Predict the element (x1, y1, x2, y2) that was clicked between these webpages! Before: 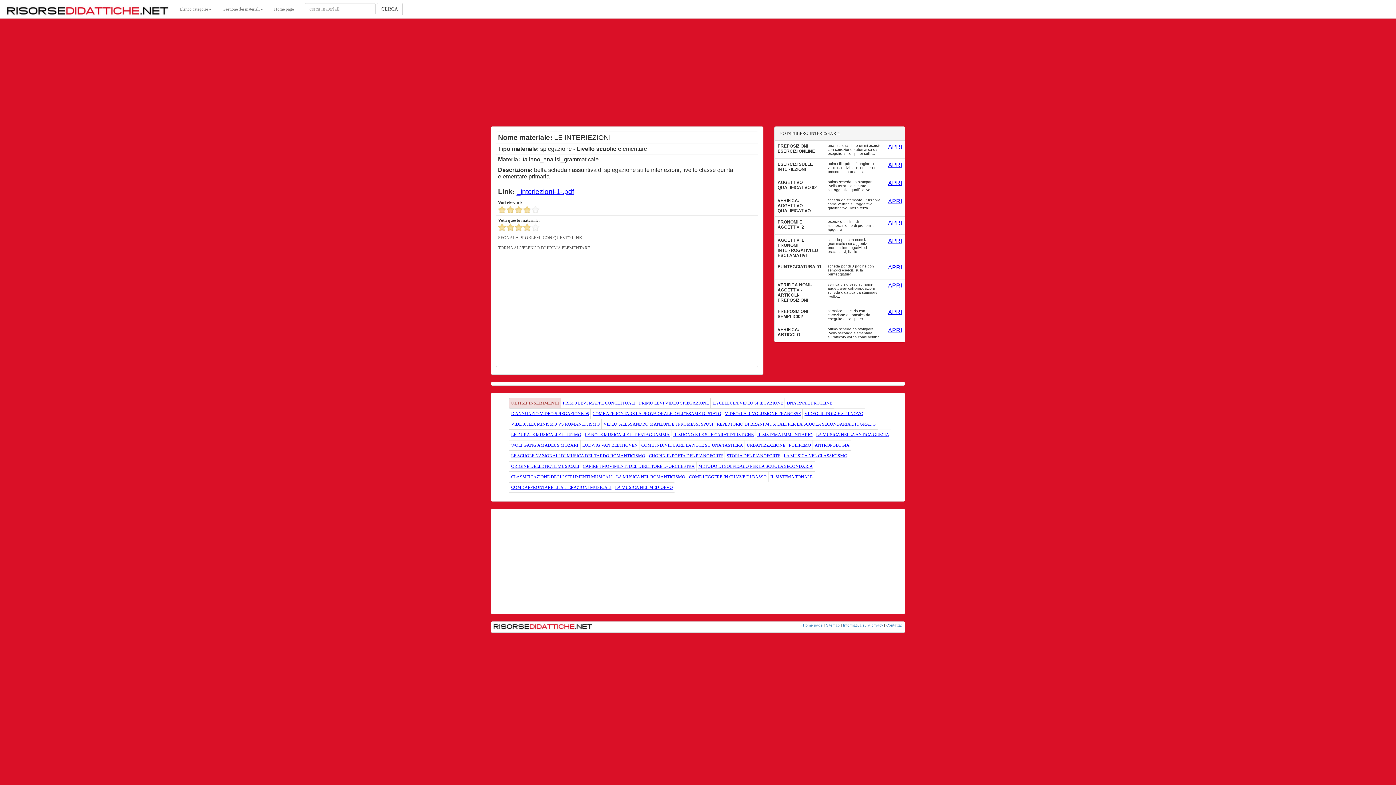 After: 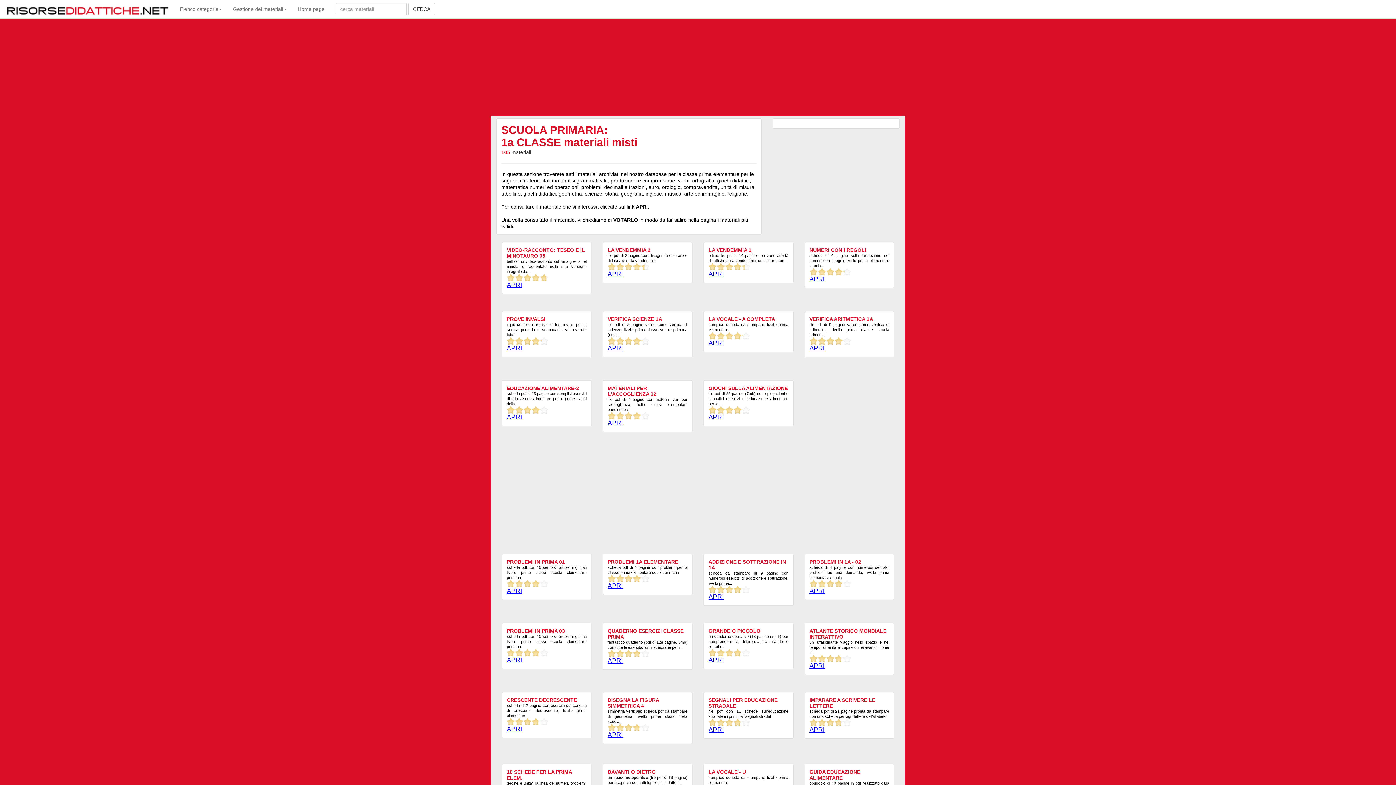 Action: label: TORNA ALL'ELENCO DI PRIMA ELEMENTARE bbox: (496, 242, 758, 253)